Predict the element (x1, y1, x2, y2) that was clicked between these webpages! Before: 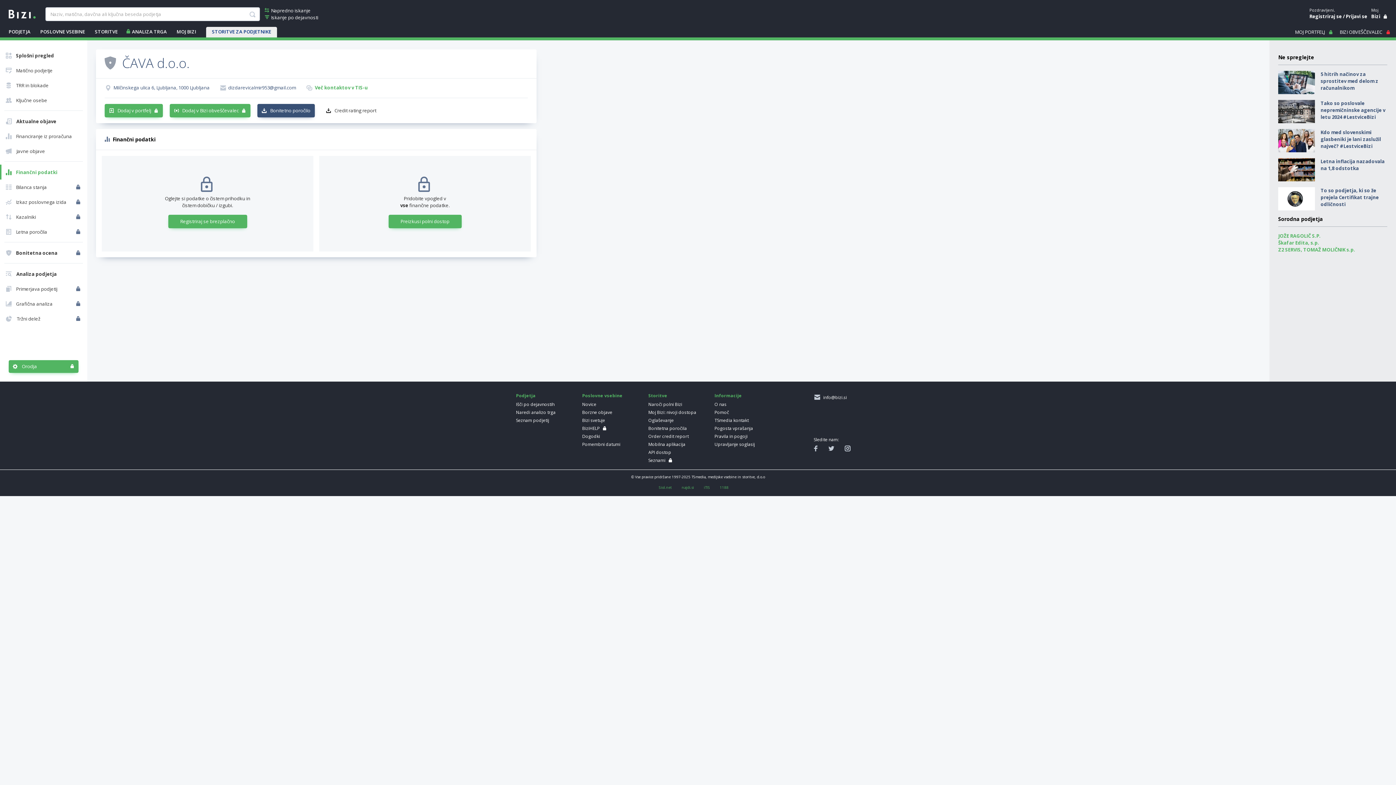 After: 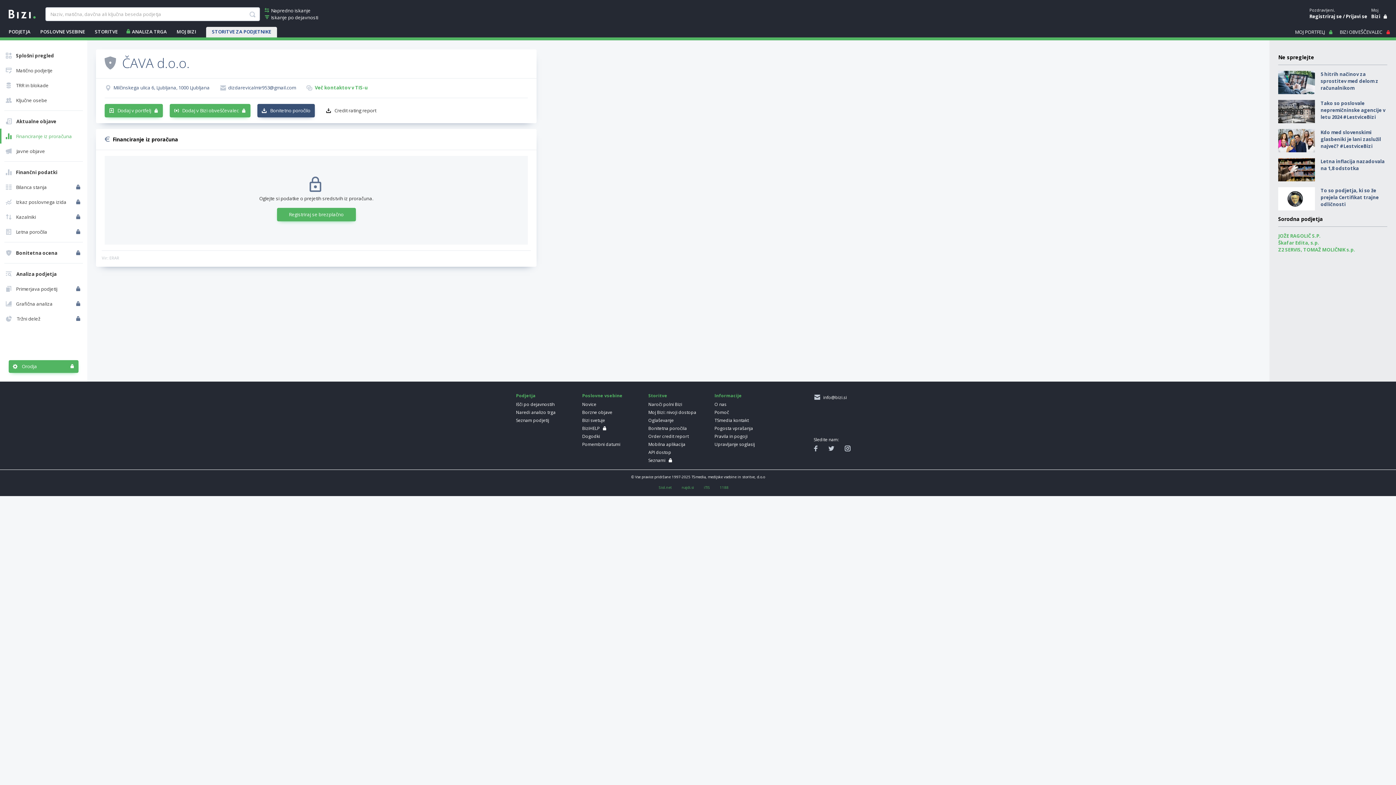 Action: bbox: (1, 128, 85, 143) label: Financiranje iz proračuna